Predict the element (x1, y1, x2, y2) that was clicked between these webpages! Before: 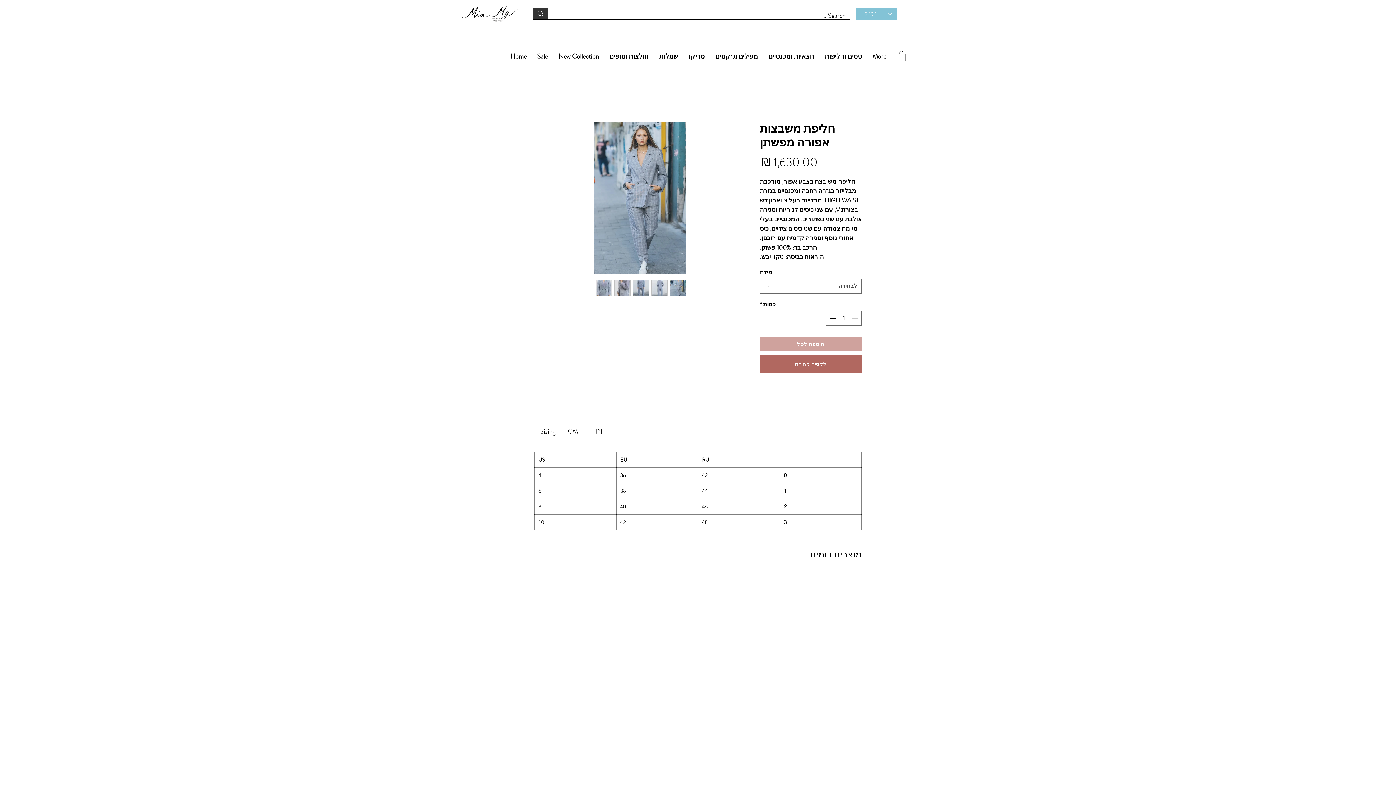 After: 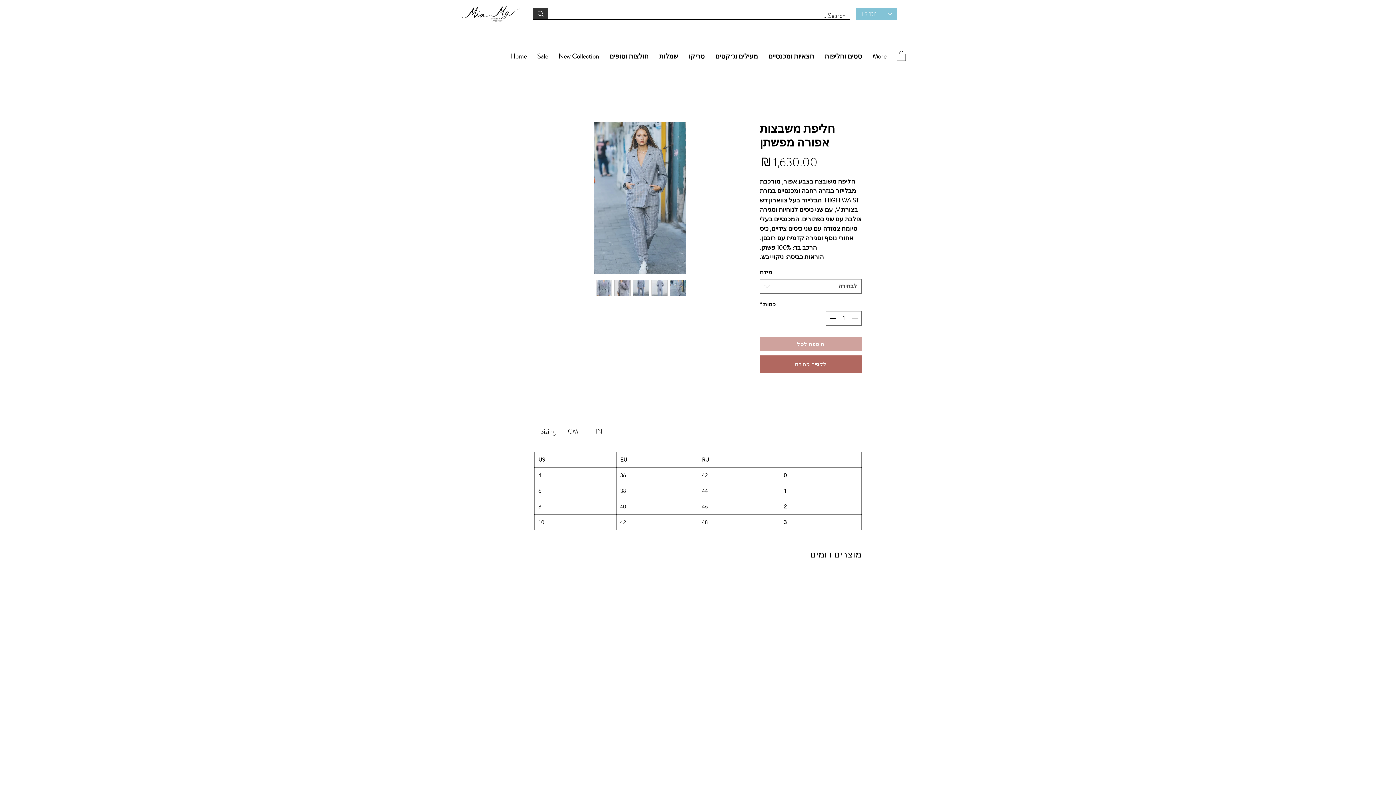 Action: bbox: (632, 279, 649, 296)